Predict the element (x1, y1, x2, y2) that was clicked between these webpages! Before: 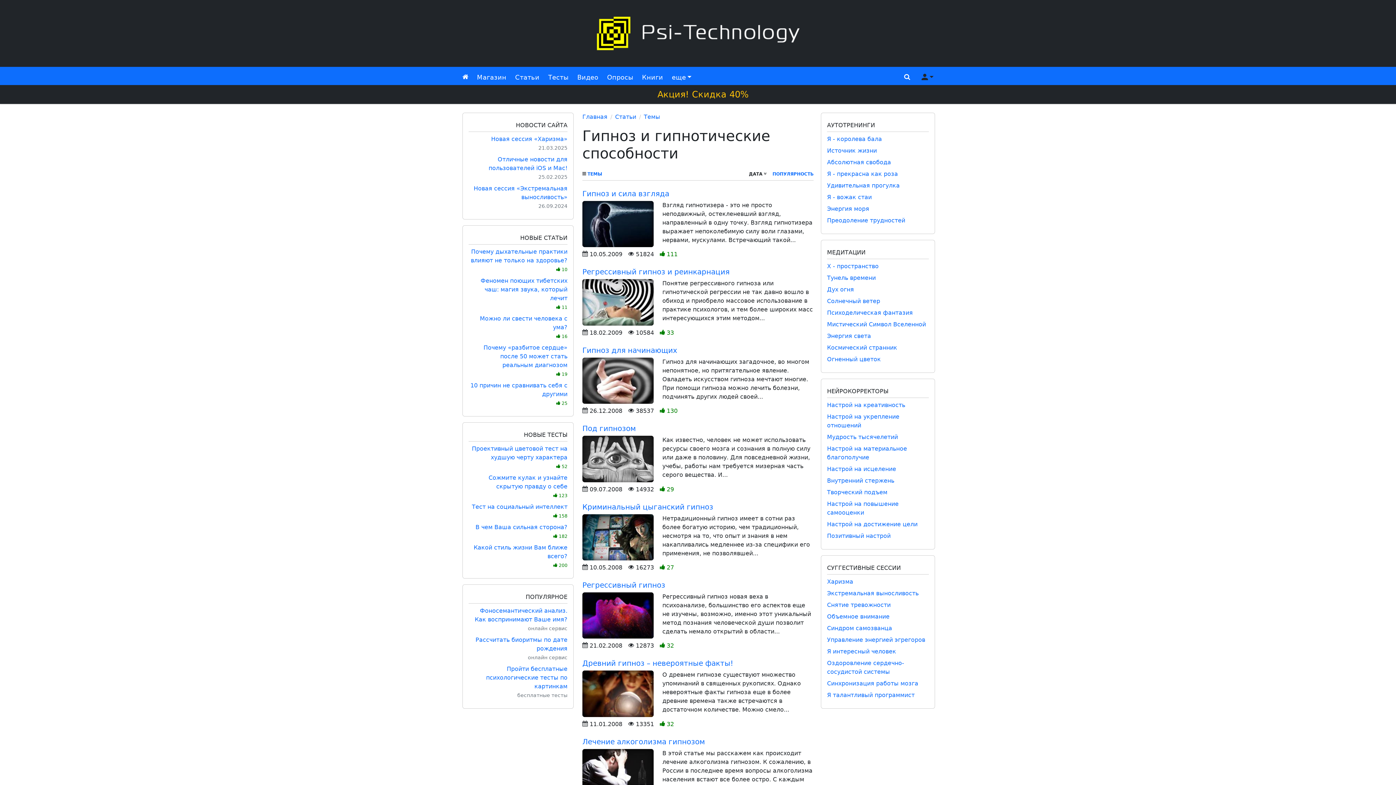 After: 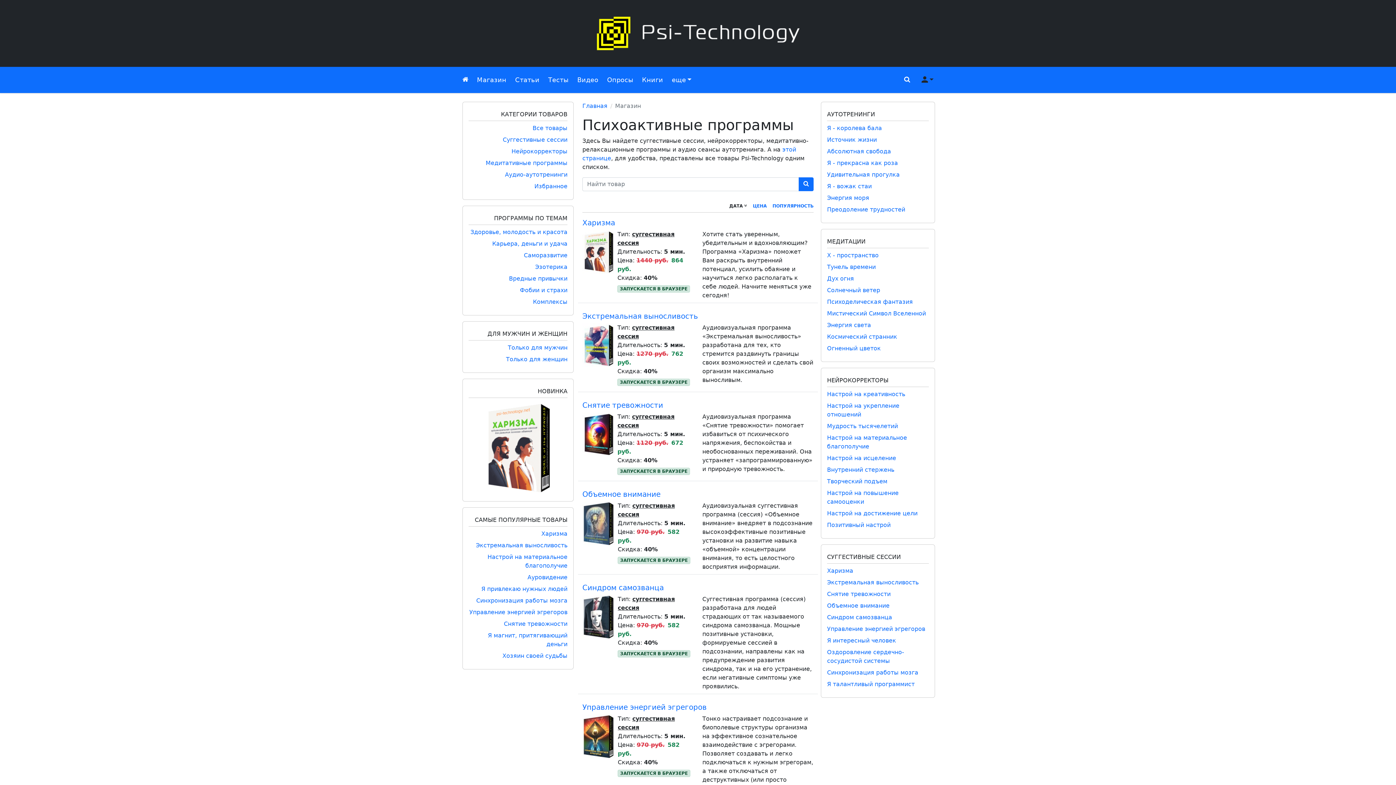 Action: label: ❤ Акция! Скидка 40% bbox: (0, 85, 1396, 104)